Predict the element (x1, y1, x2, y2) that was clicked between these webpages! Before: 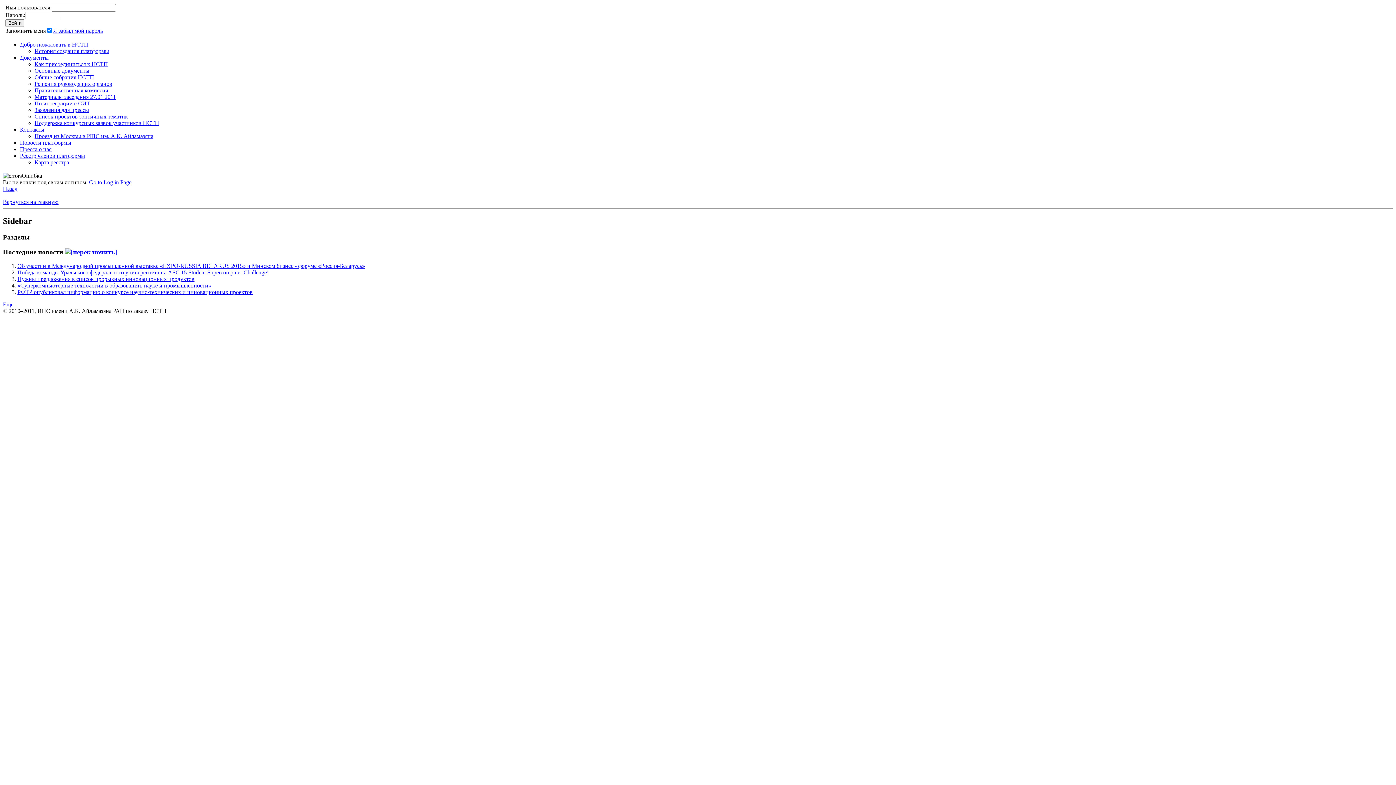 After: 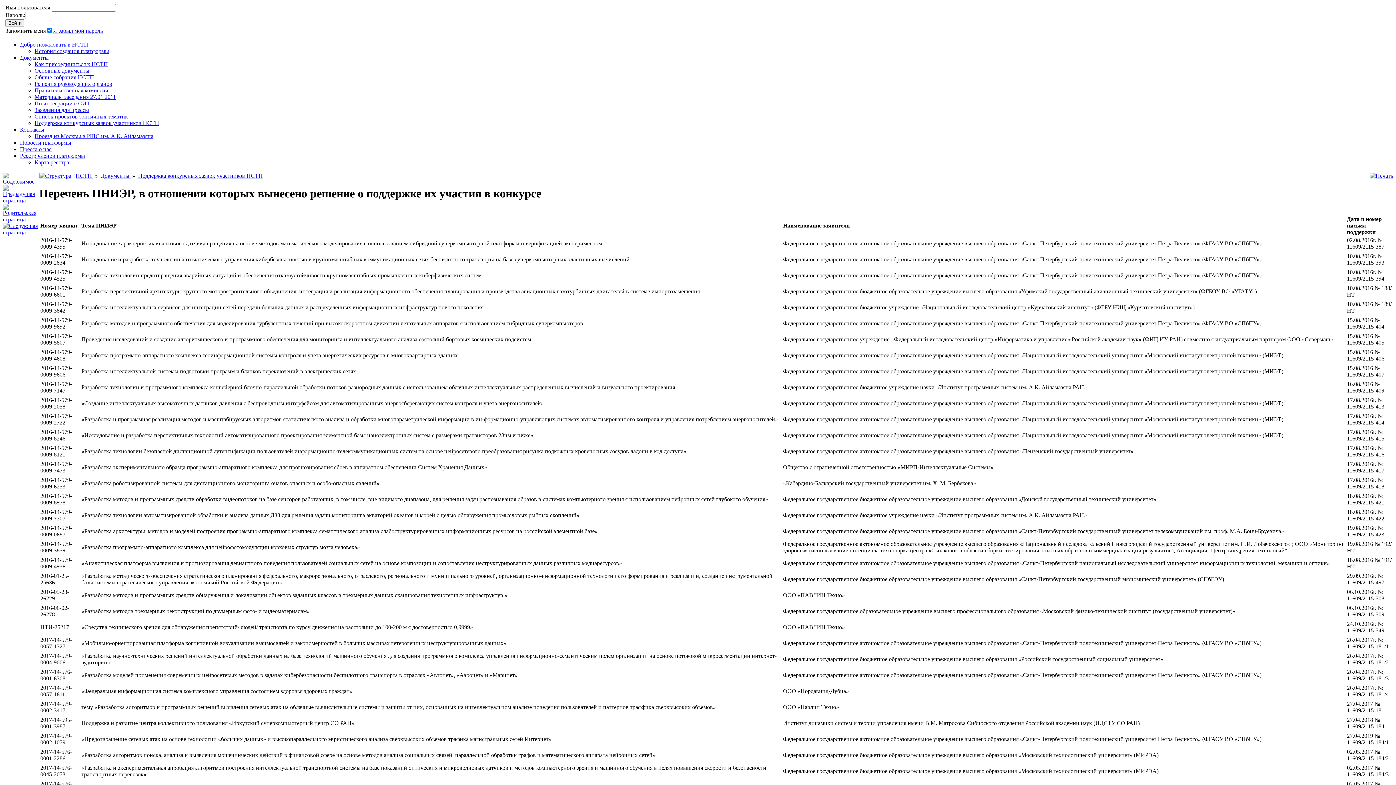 Action: bbox: (34, 120, 159, 126) label: Поддержка конкурсных заявок участников НСТП